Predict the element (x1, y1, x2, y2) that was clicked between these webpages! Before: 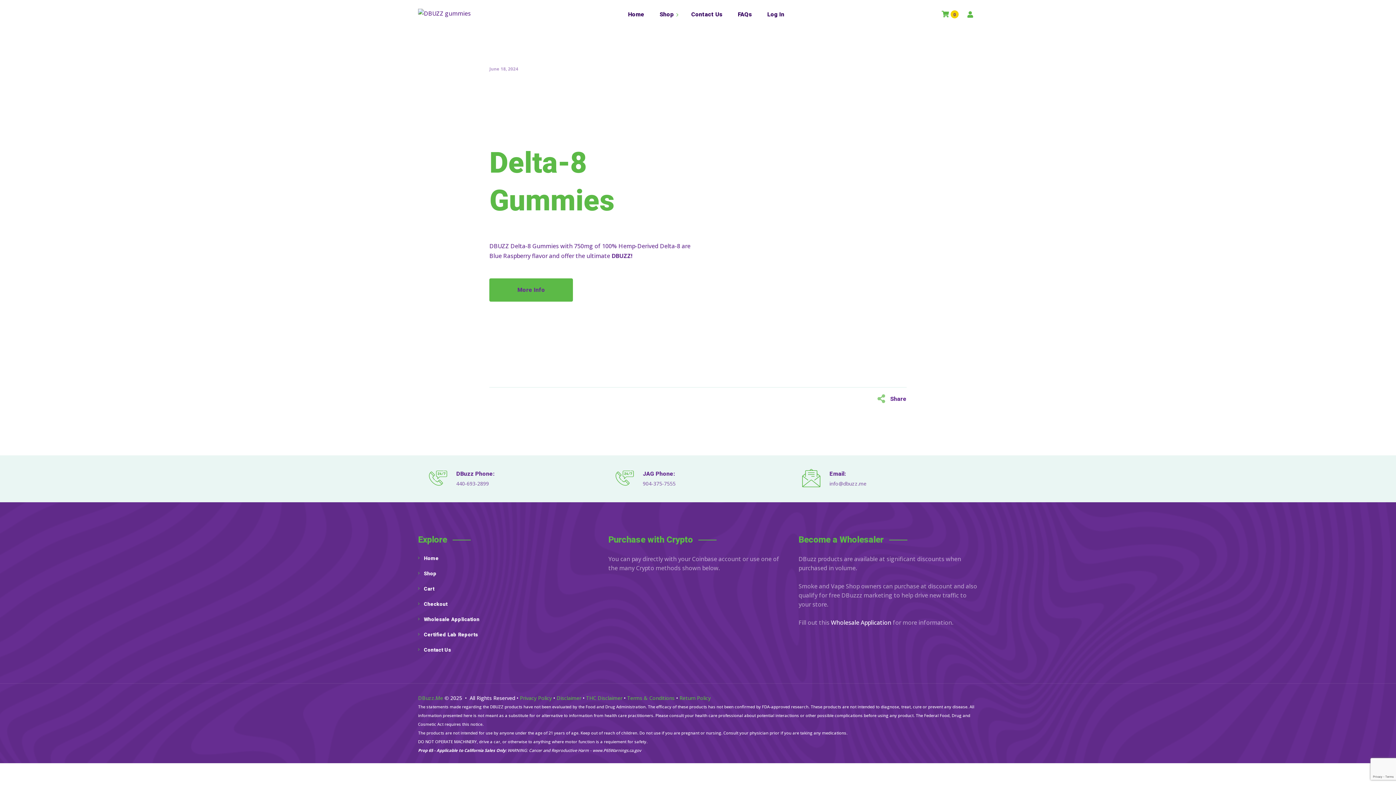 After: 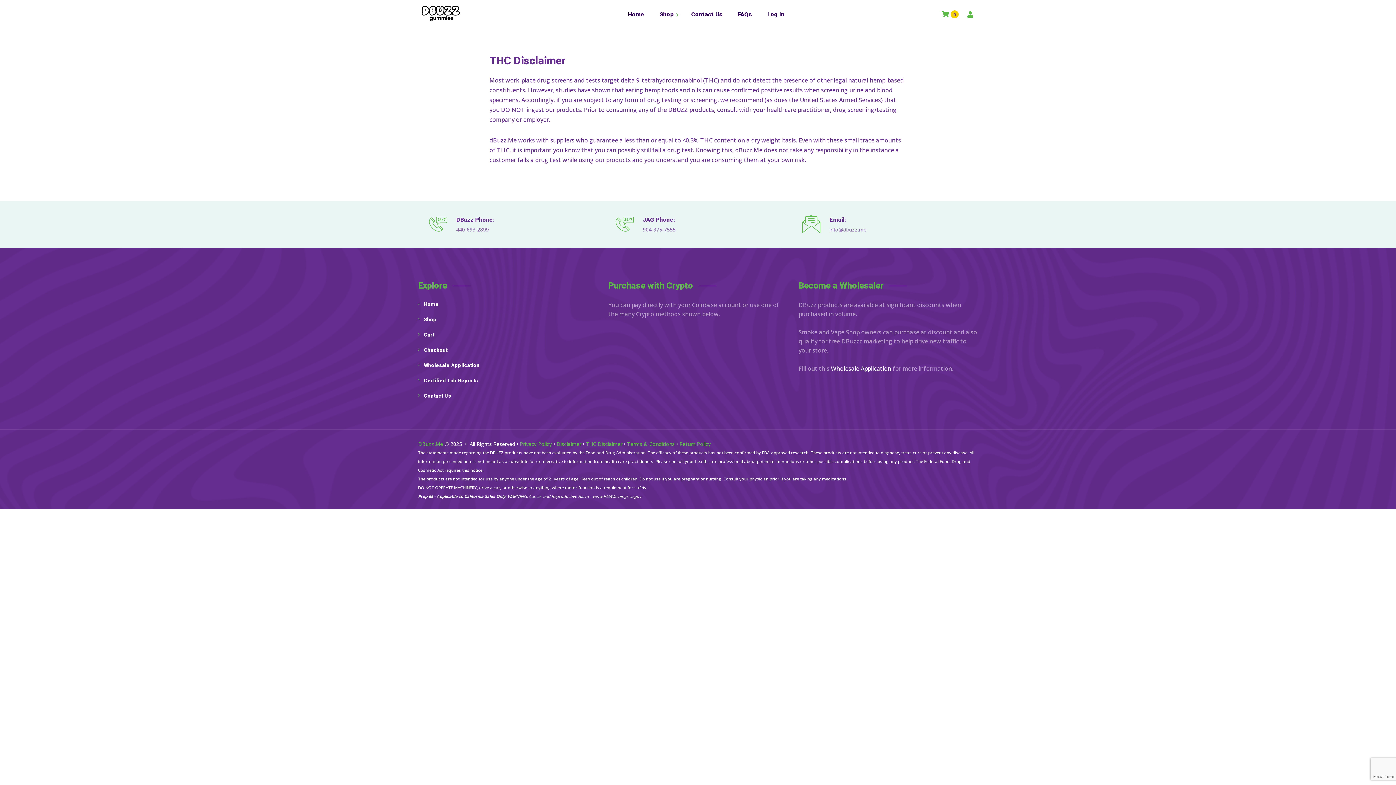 Action: bbox: (586, 694, 622, 701) label: THC Disclaimer